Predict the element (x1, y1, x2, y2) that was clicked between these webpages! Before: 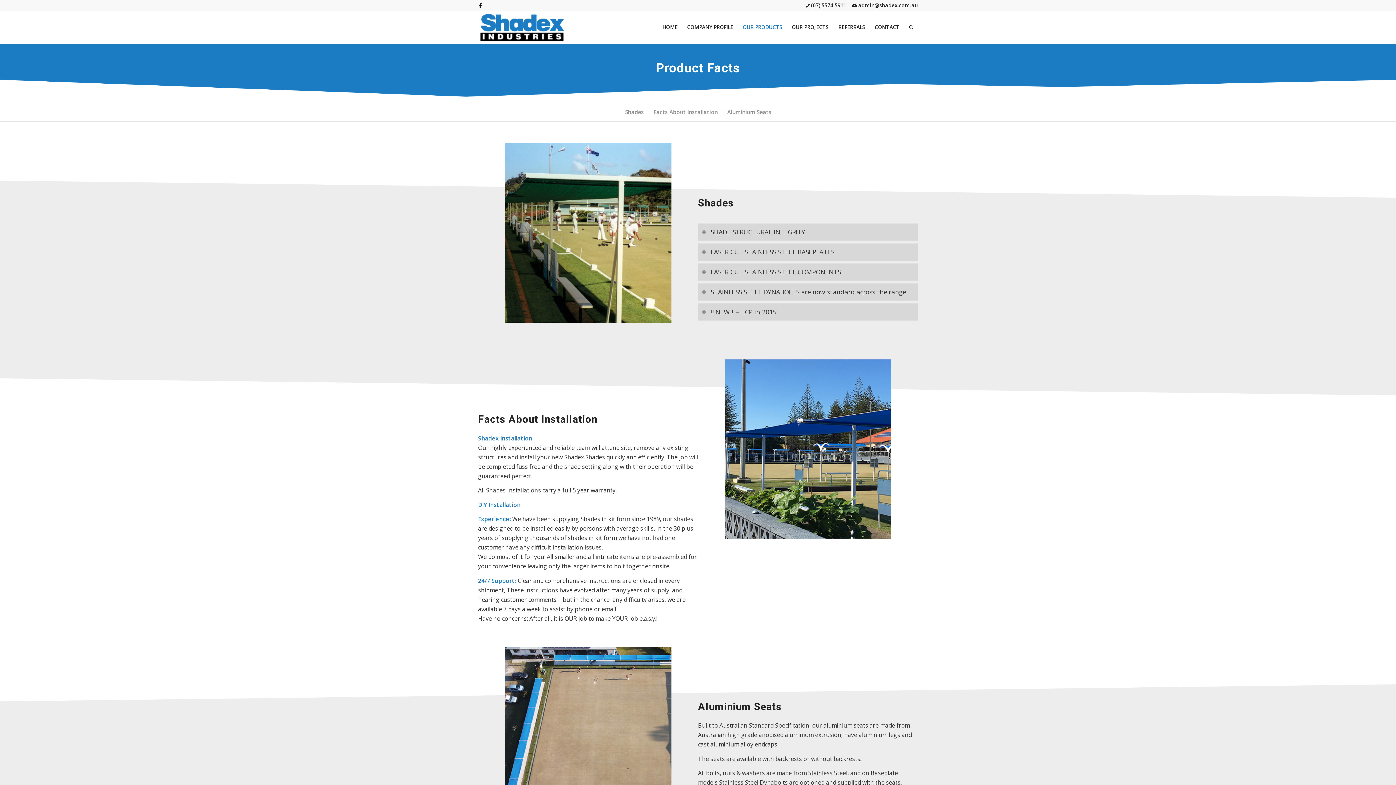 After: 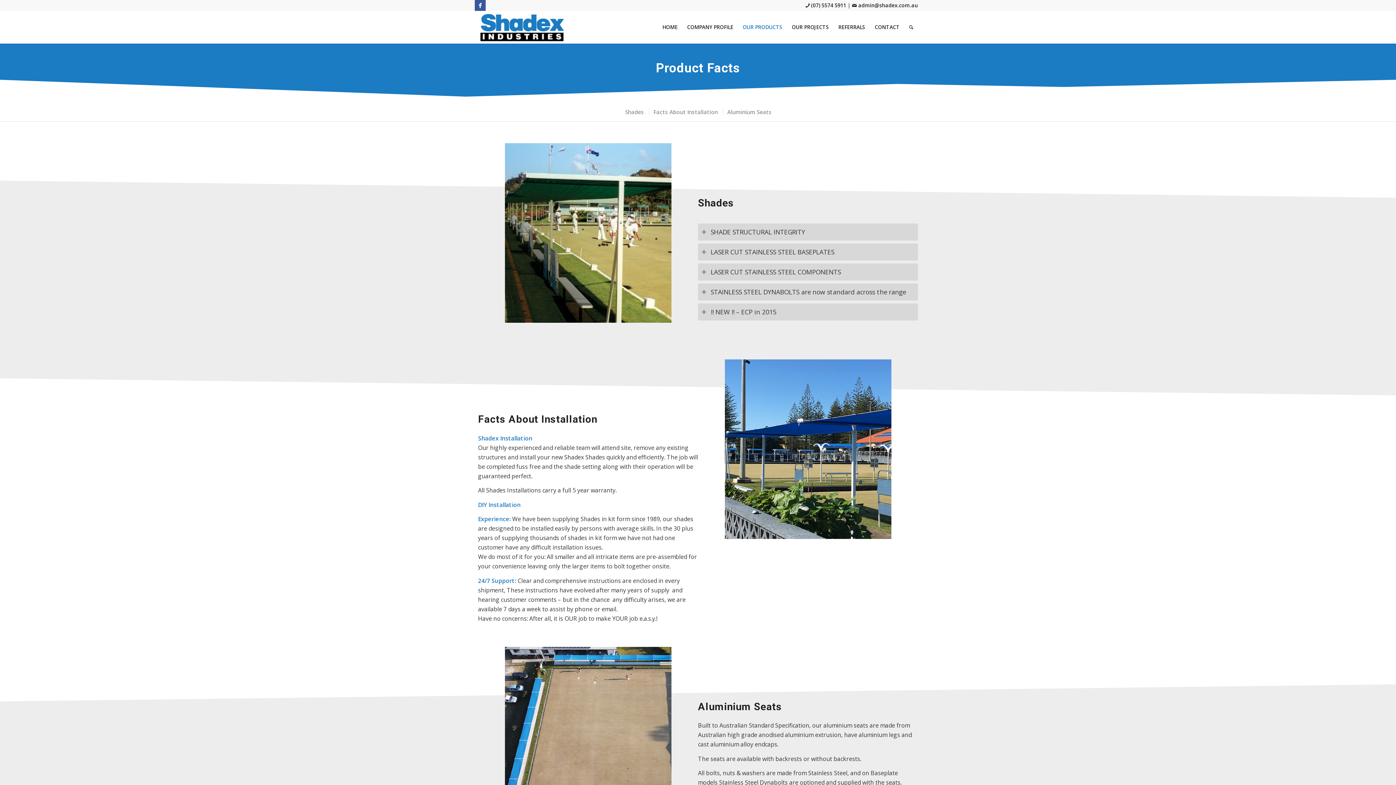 Action: label: Link to Facebook bbox: (474, 0, 485, 10)